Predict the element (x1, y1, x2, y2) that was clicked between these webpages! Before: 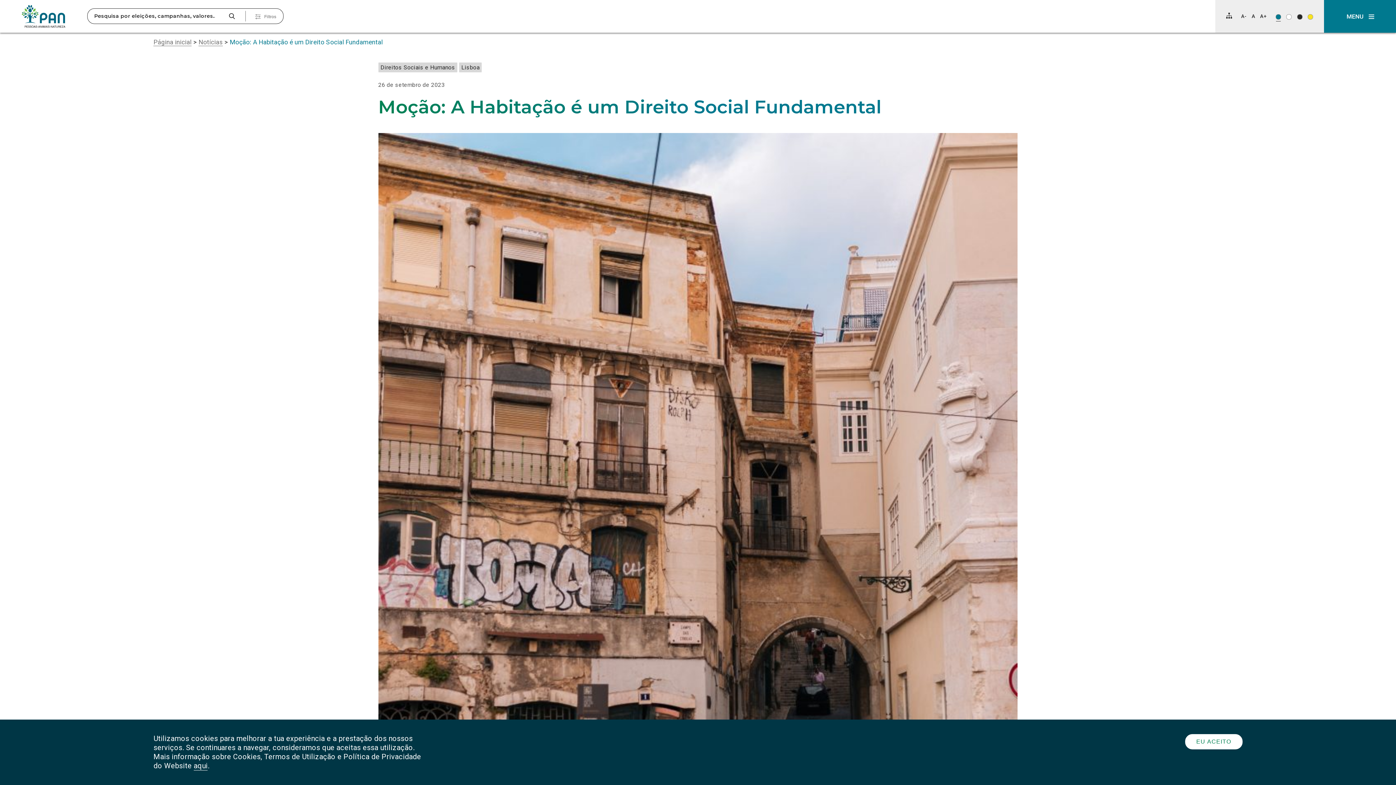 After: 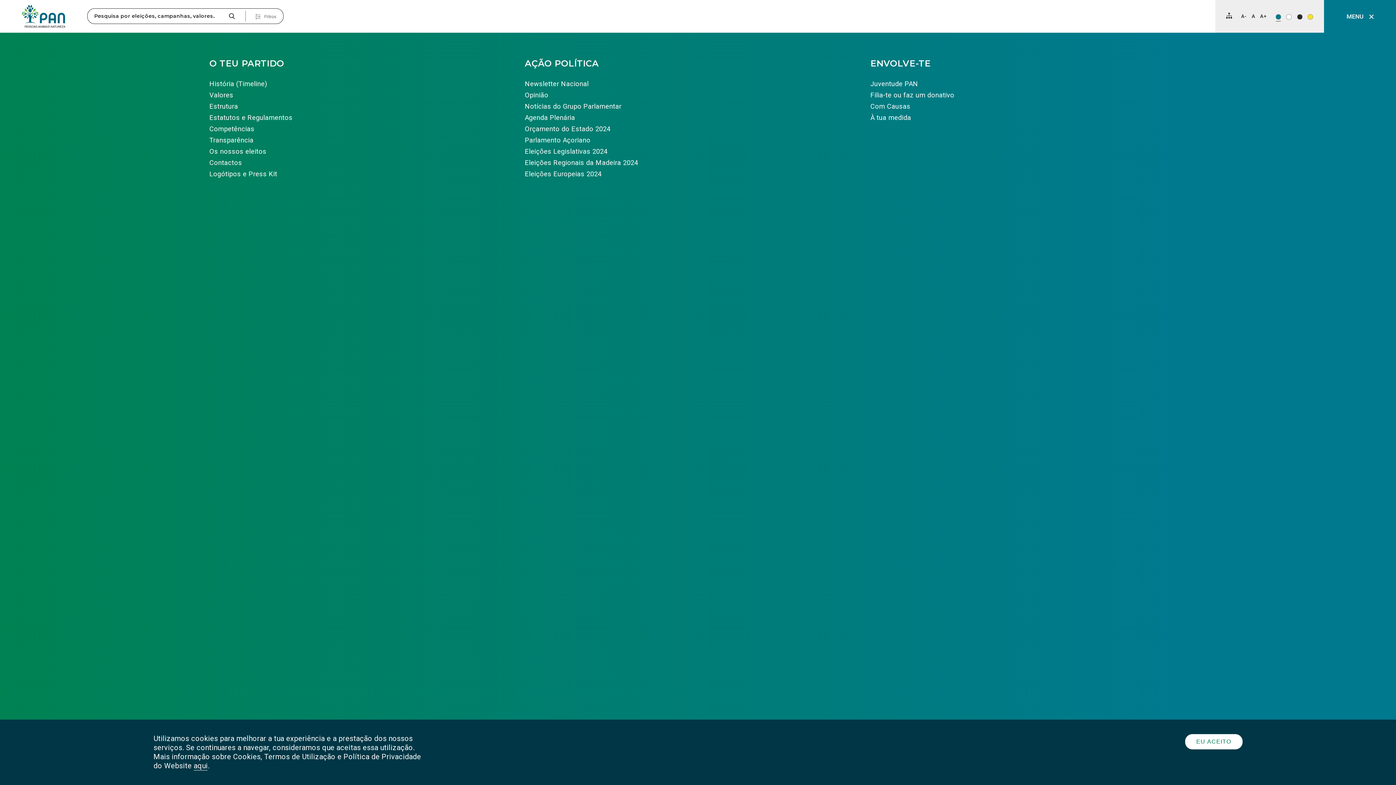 Action: label: Abrir Menu bbox: (1324, 0, 1396, 32)